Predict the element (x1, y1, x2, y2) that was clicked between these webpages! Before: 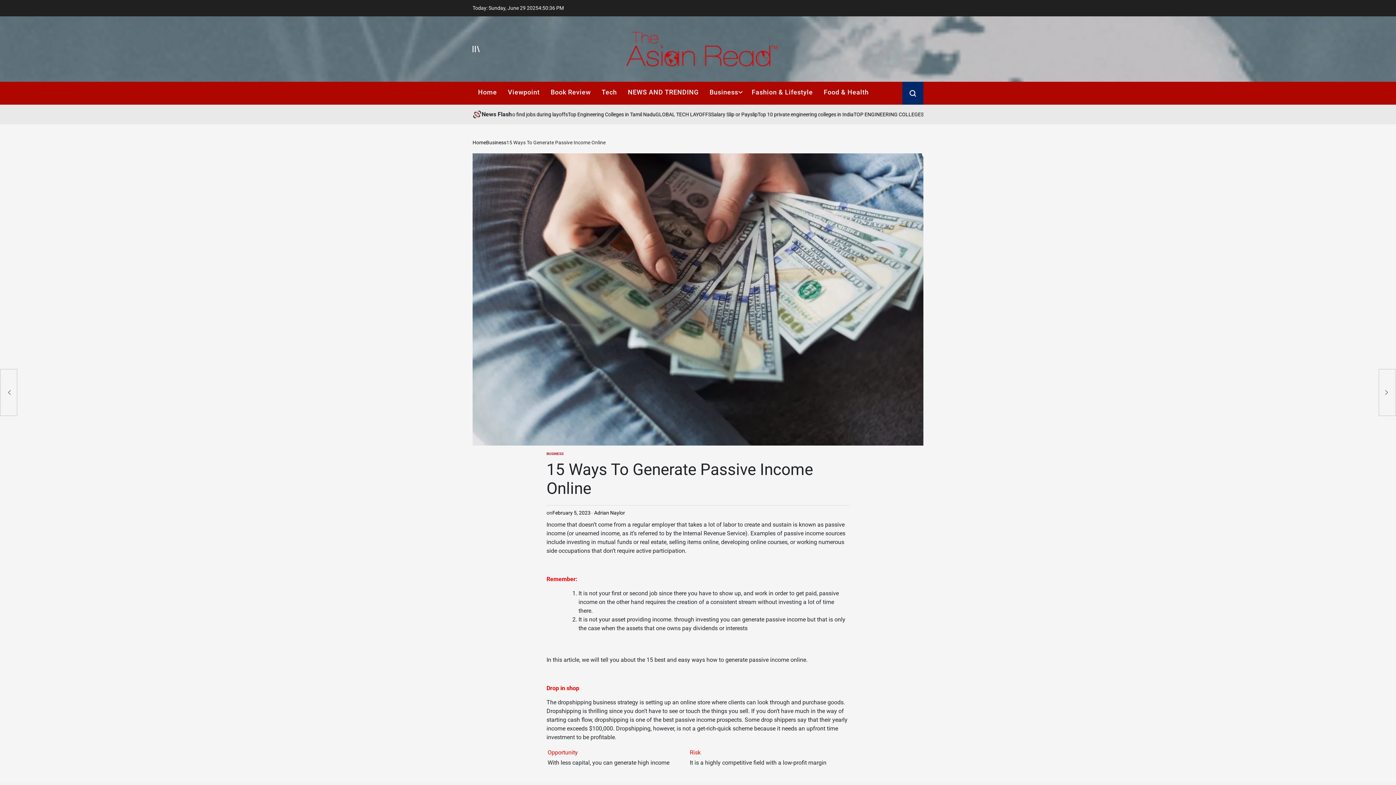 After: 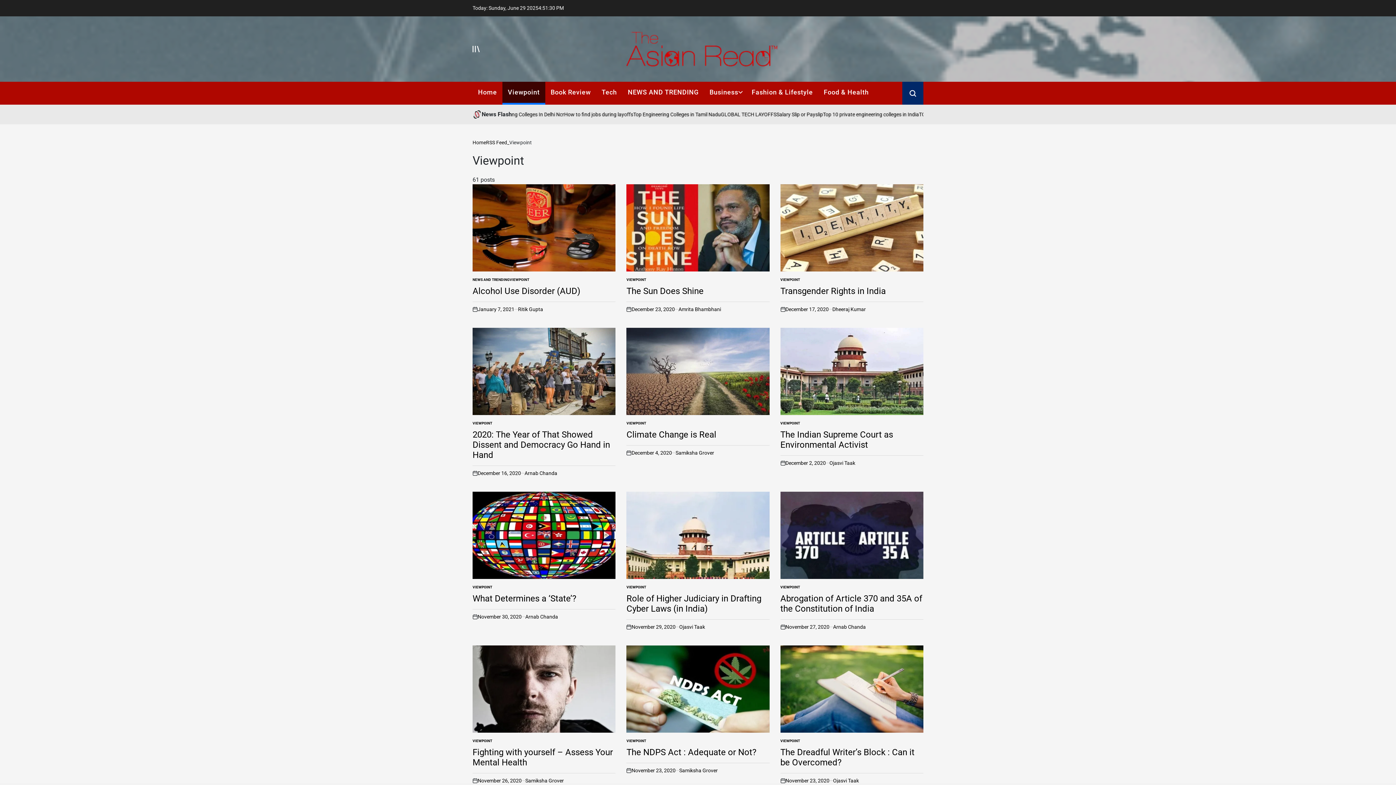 Action: label: Viewpoint bbox: (502, 81, 545, 104)